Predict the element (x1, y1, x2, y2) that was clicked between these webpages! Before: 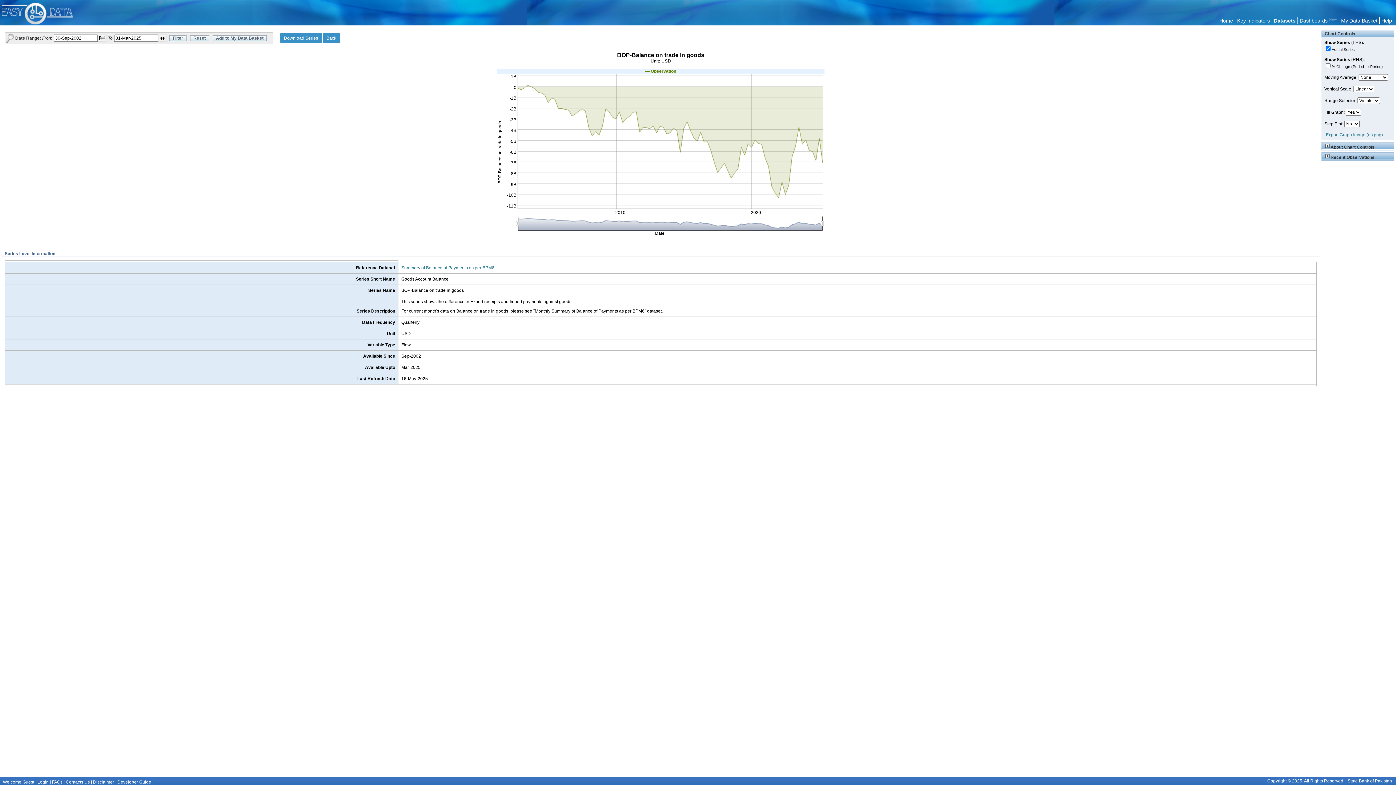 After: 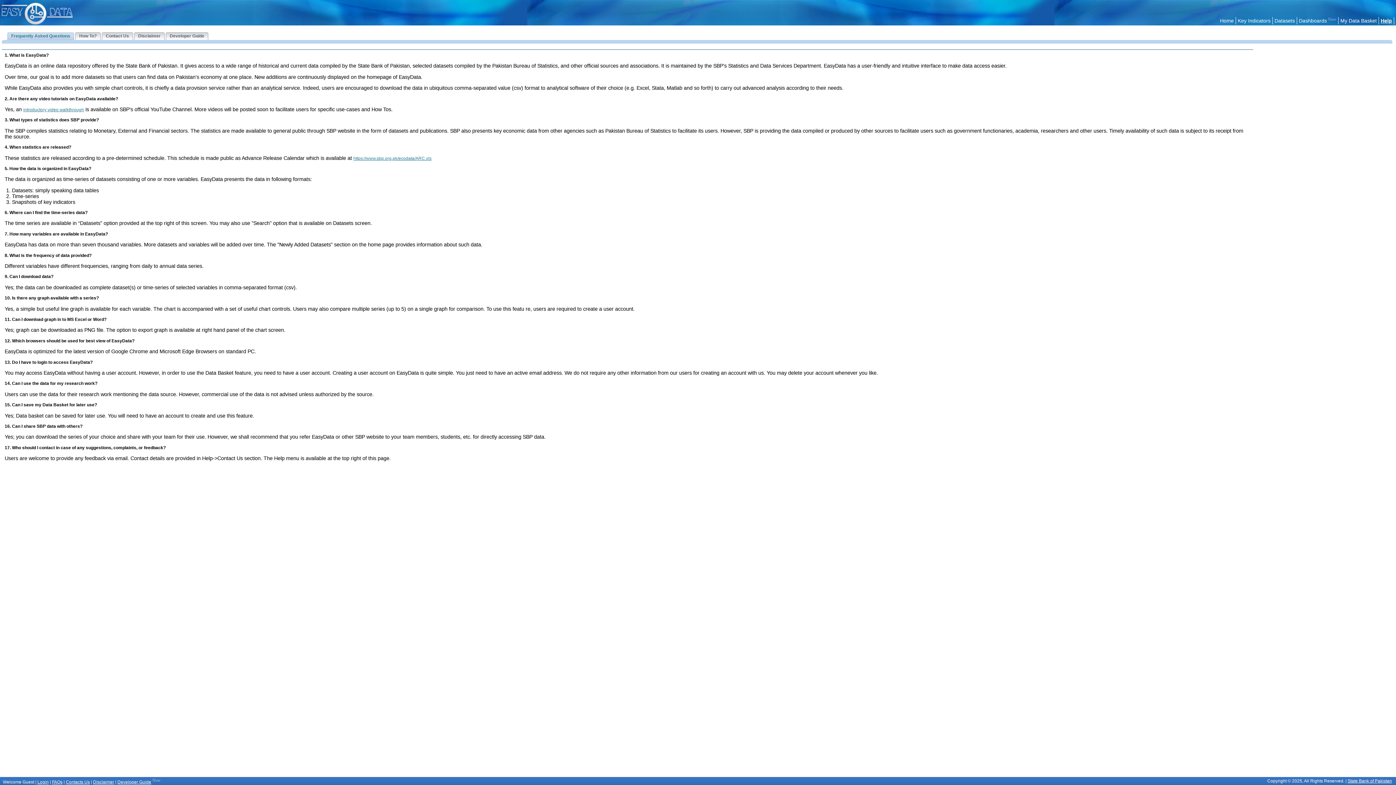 Action: label: FAQs bbox: (52, 780, 62, 785)